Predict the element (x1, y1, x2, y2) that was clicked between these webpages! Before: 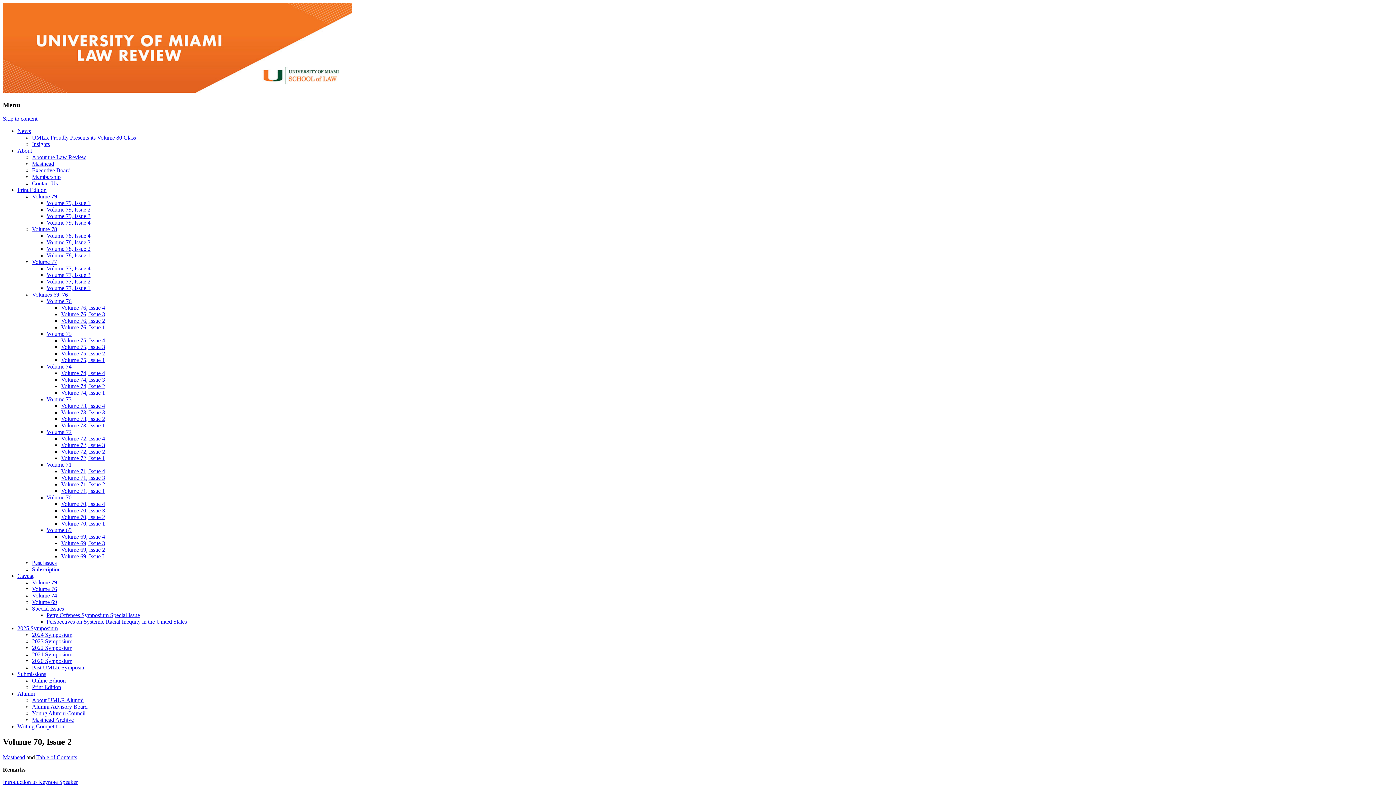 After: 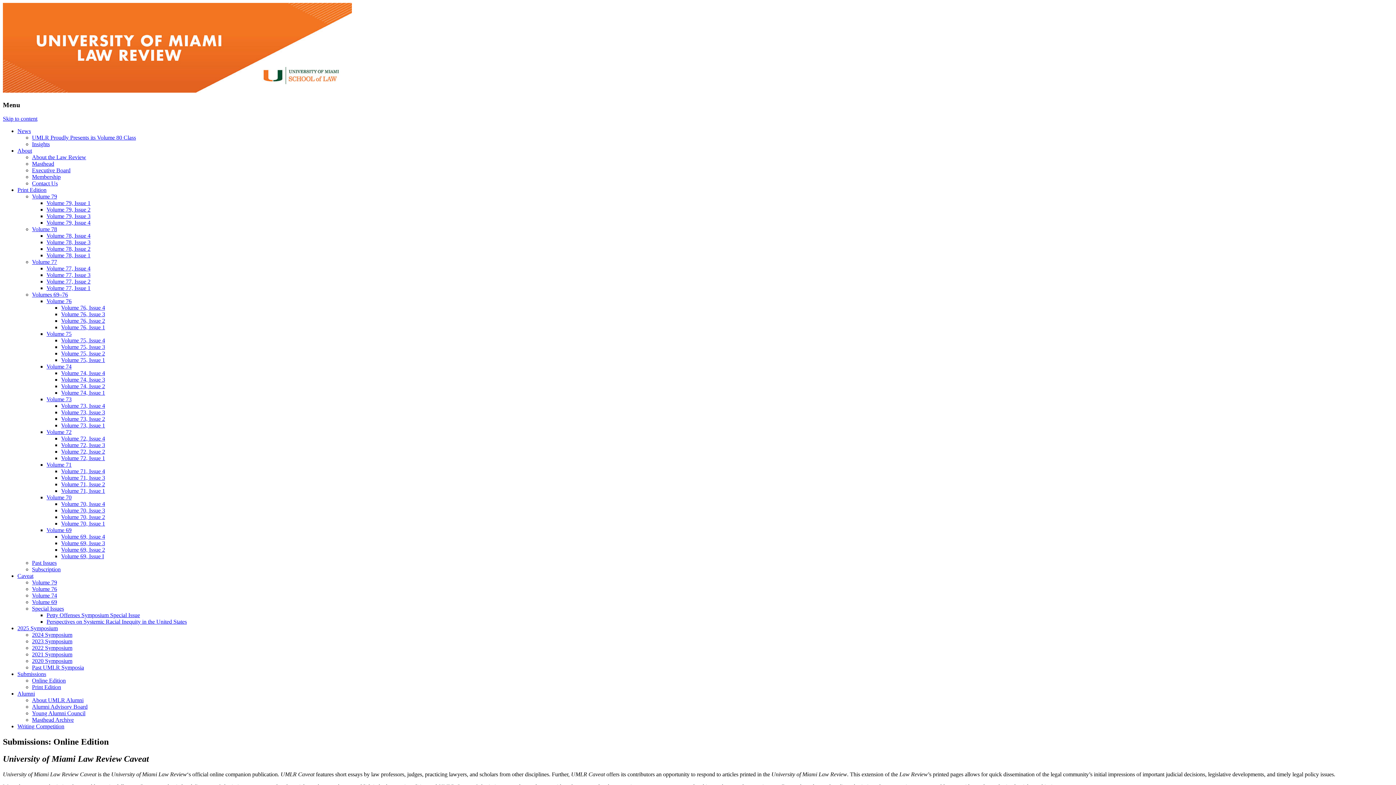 Action: label: Online Edition bbox: (32, 677, 65, 684)